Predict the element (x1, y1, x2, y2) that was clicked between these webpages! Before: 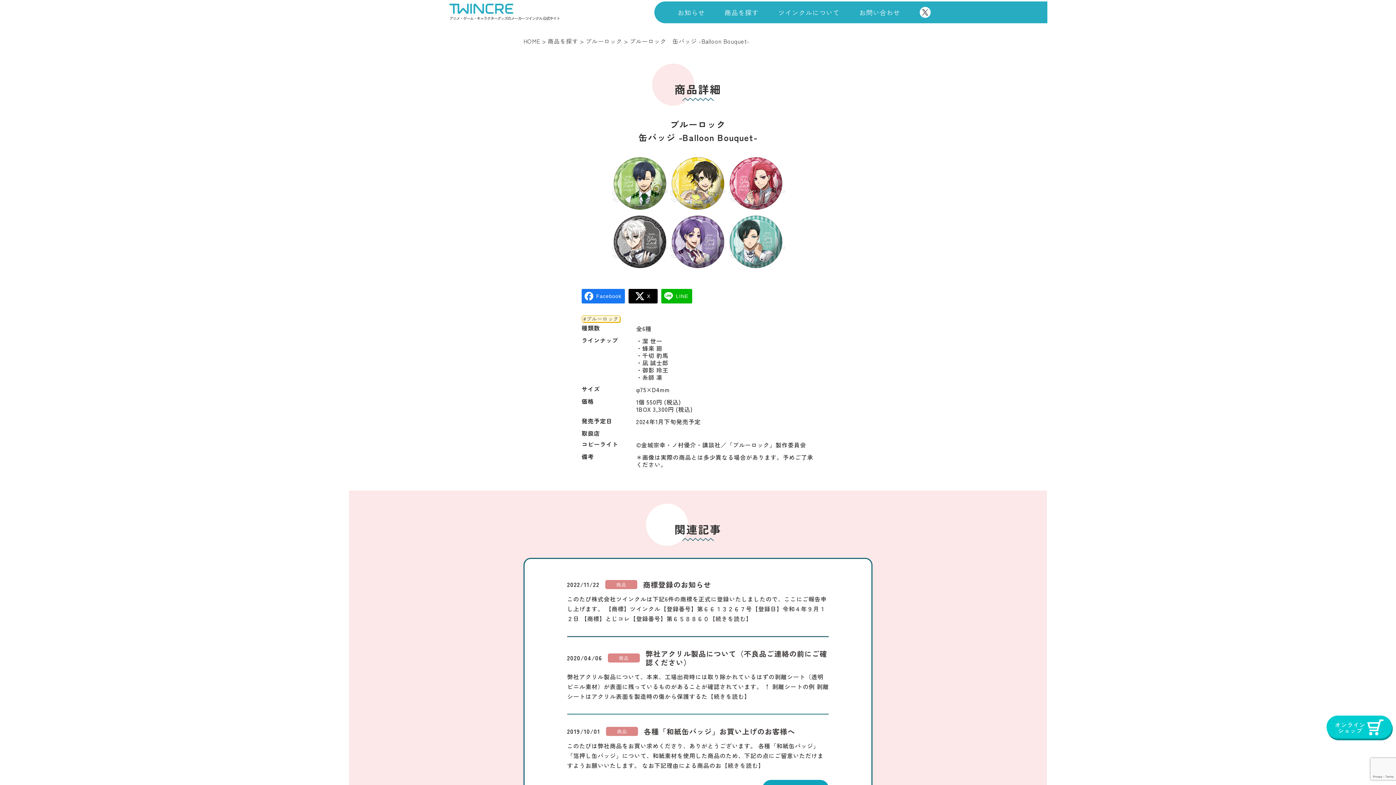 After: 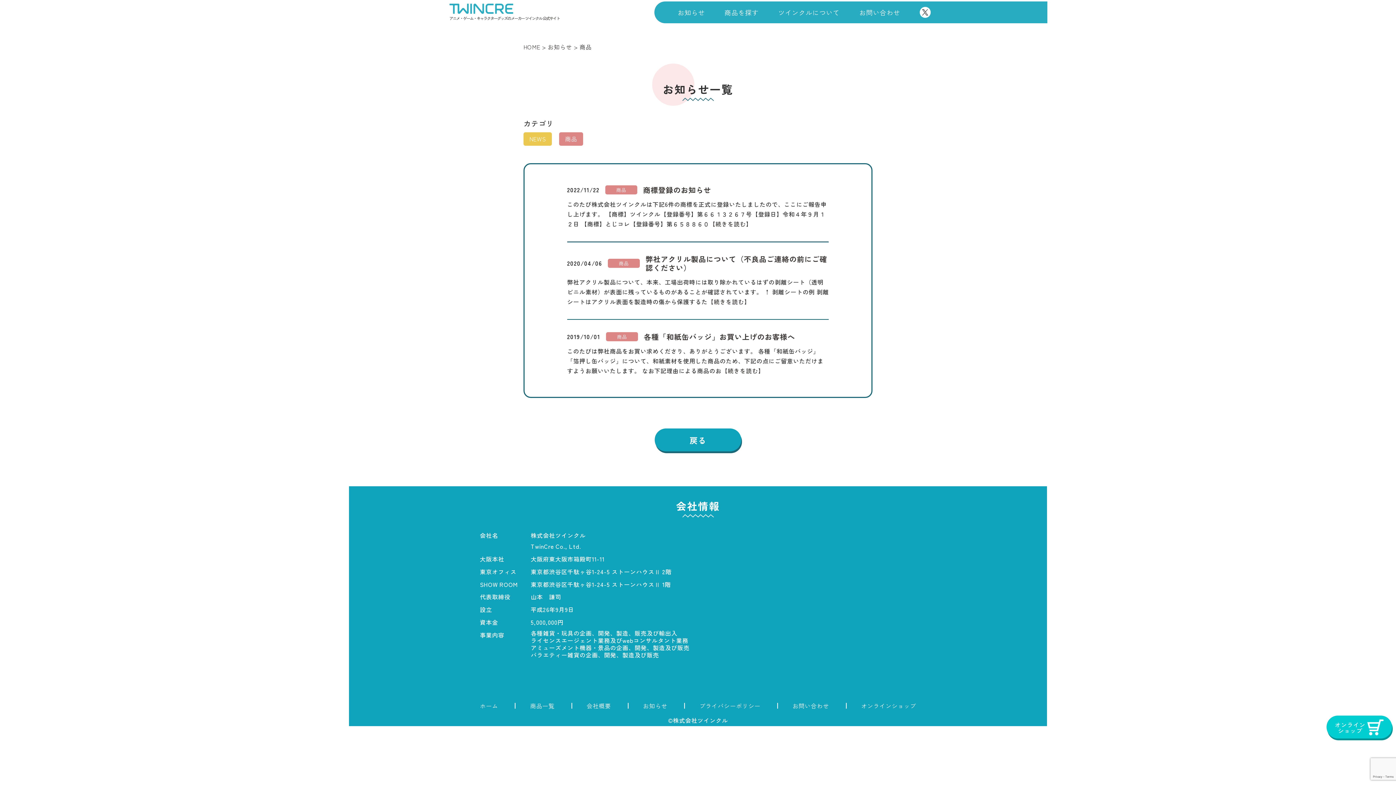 Action: bbox: (605, 580, 637, 589) label: 商品